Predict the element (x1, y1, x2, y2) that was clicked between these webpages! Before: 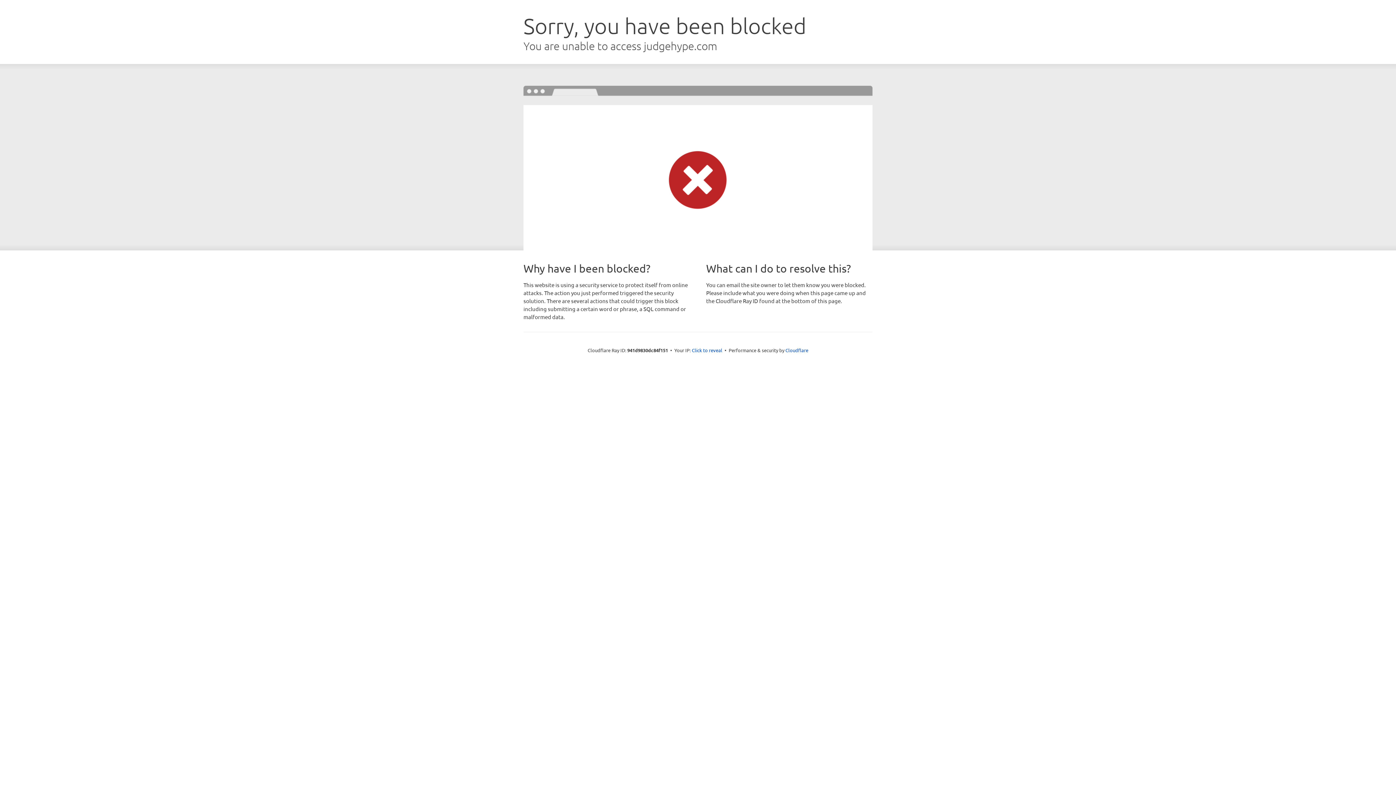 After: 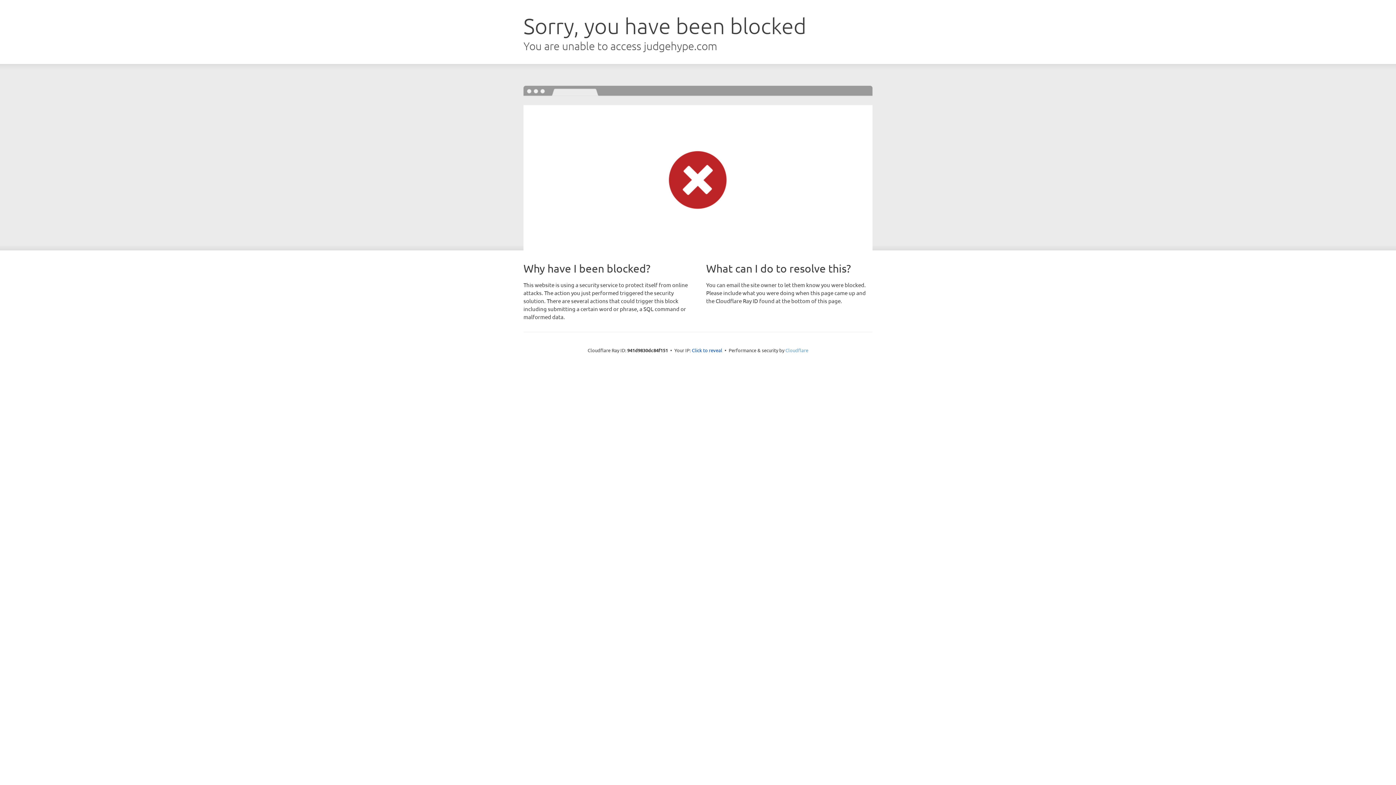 Action: bbox: (785, 347, 808, 353) label: Cloudflare